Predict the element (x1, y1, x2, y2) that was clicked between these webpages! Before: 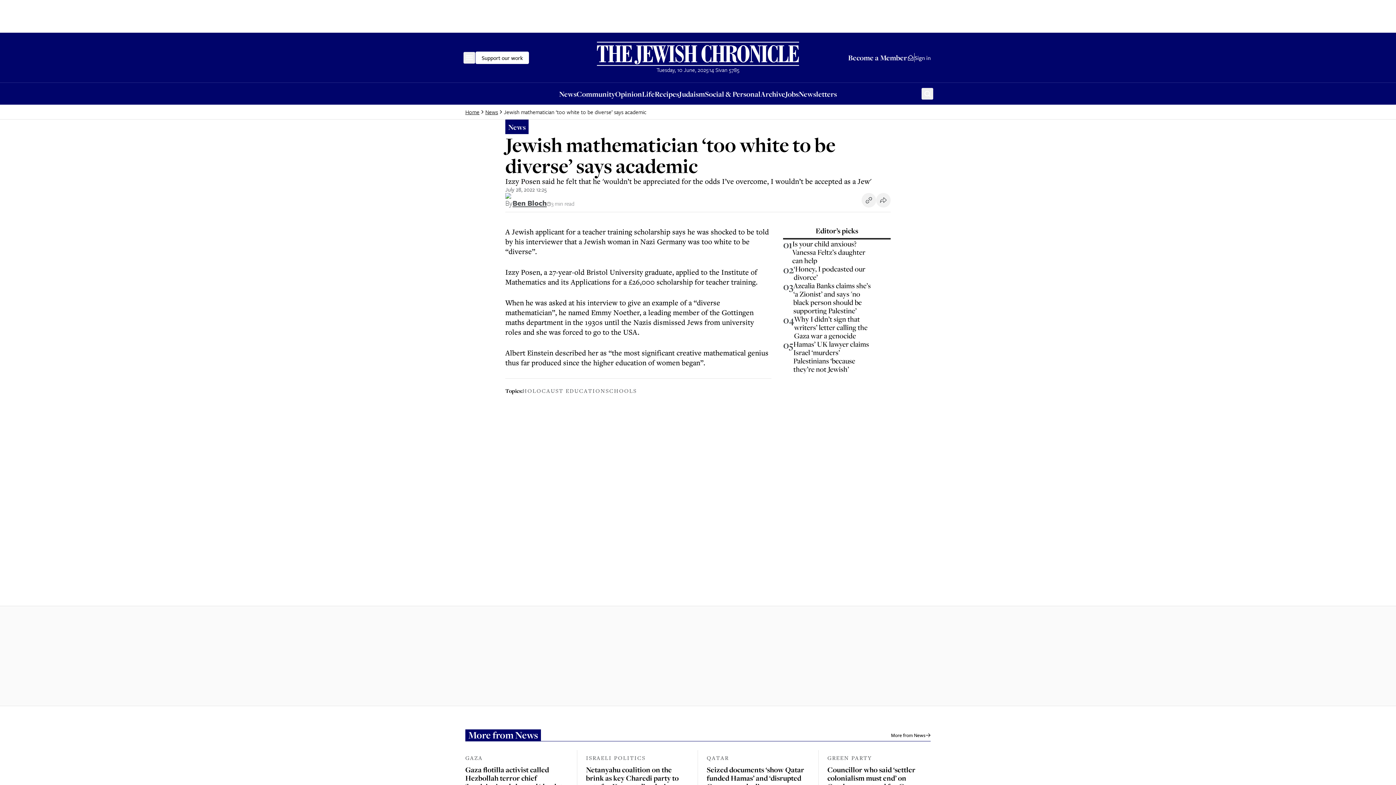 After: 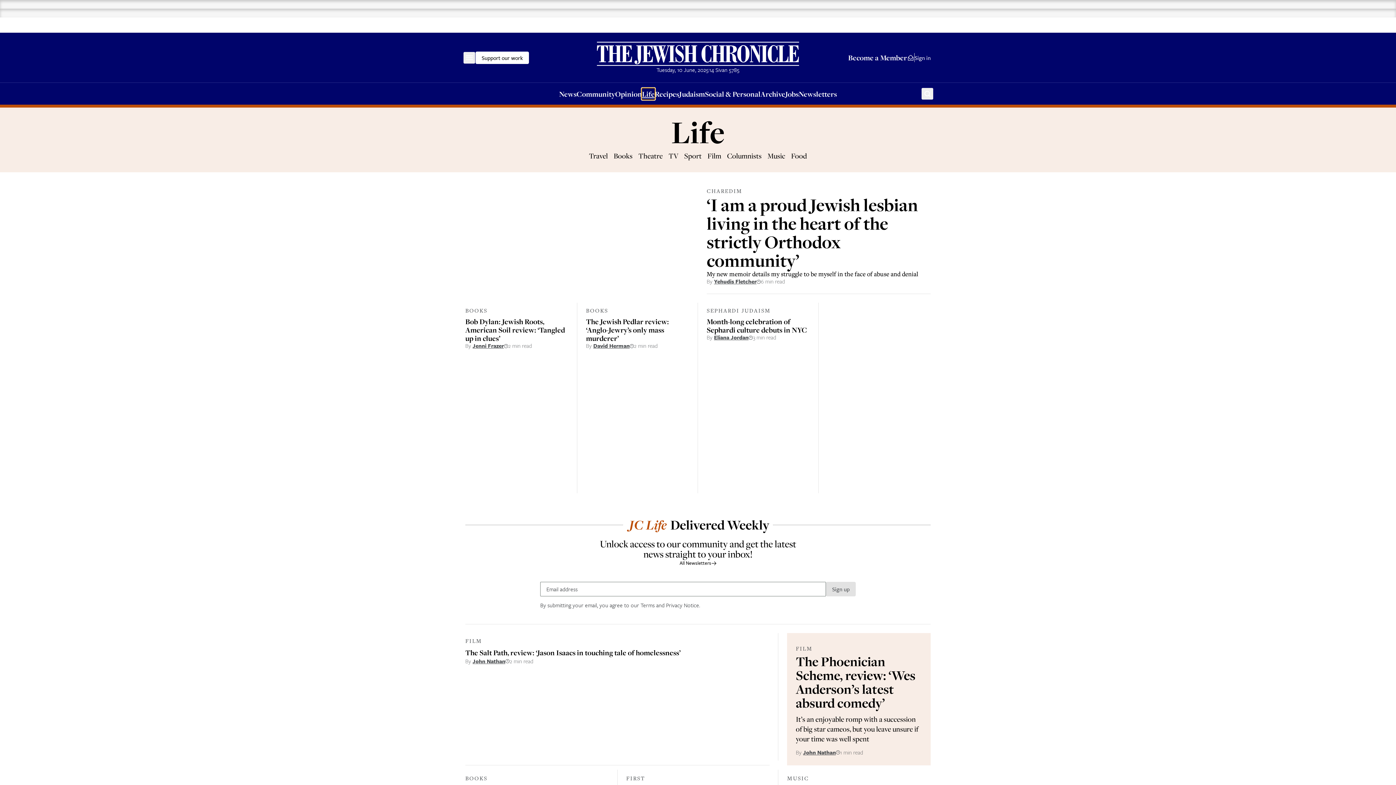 Action: label: Life bbox: (642, 88, 654, 99)